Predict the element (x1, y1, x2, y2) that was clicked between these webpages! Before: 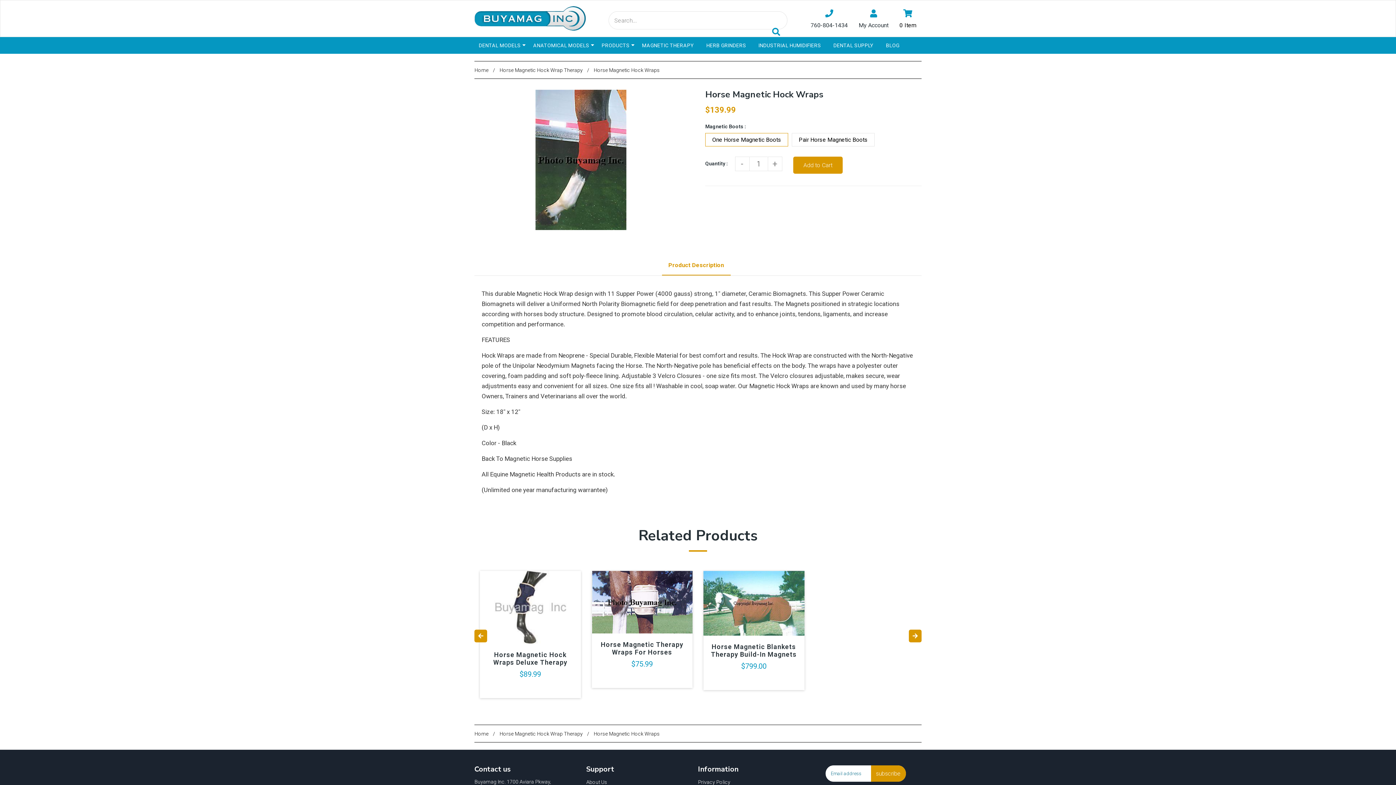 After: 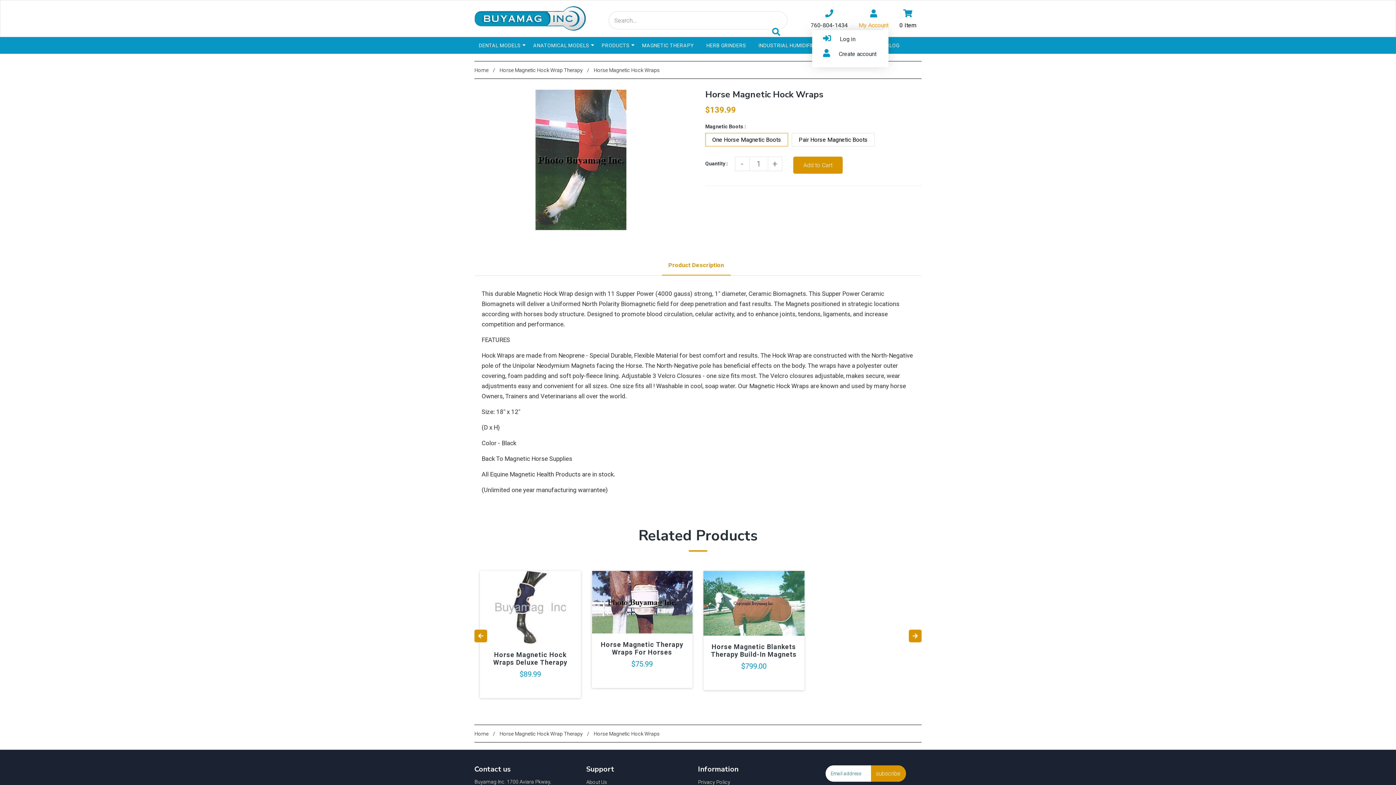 Action: bbox: (858, 6, 888, 30) label: My Account